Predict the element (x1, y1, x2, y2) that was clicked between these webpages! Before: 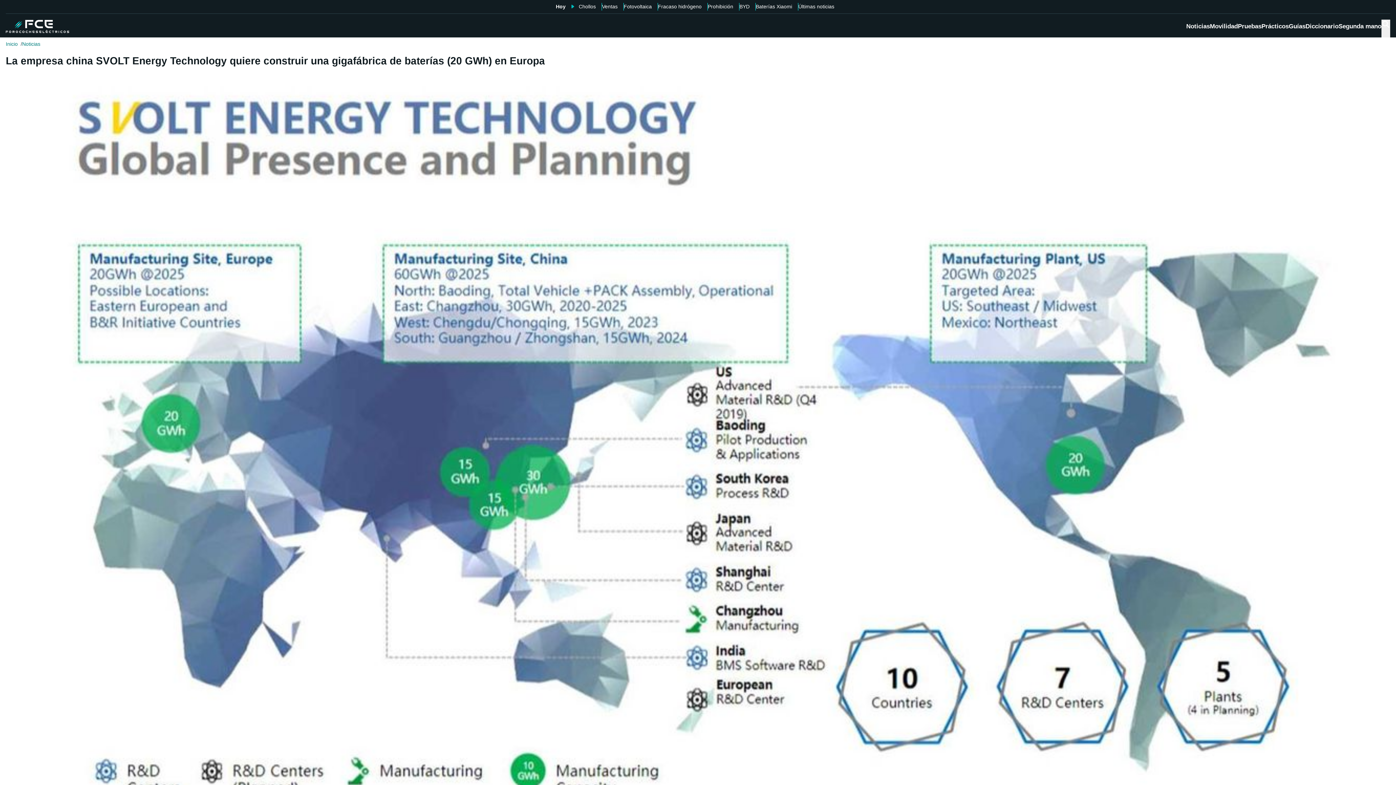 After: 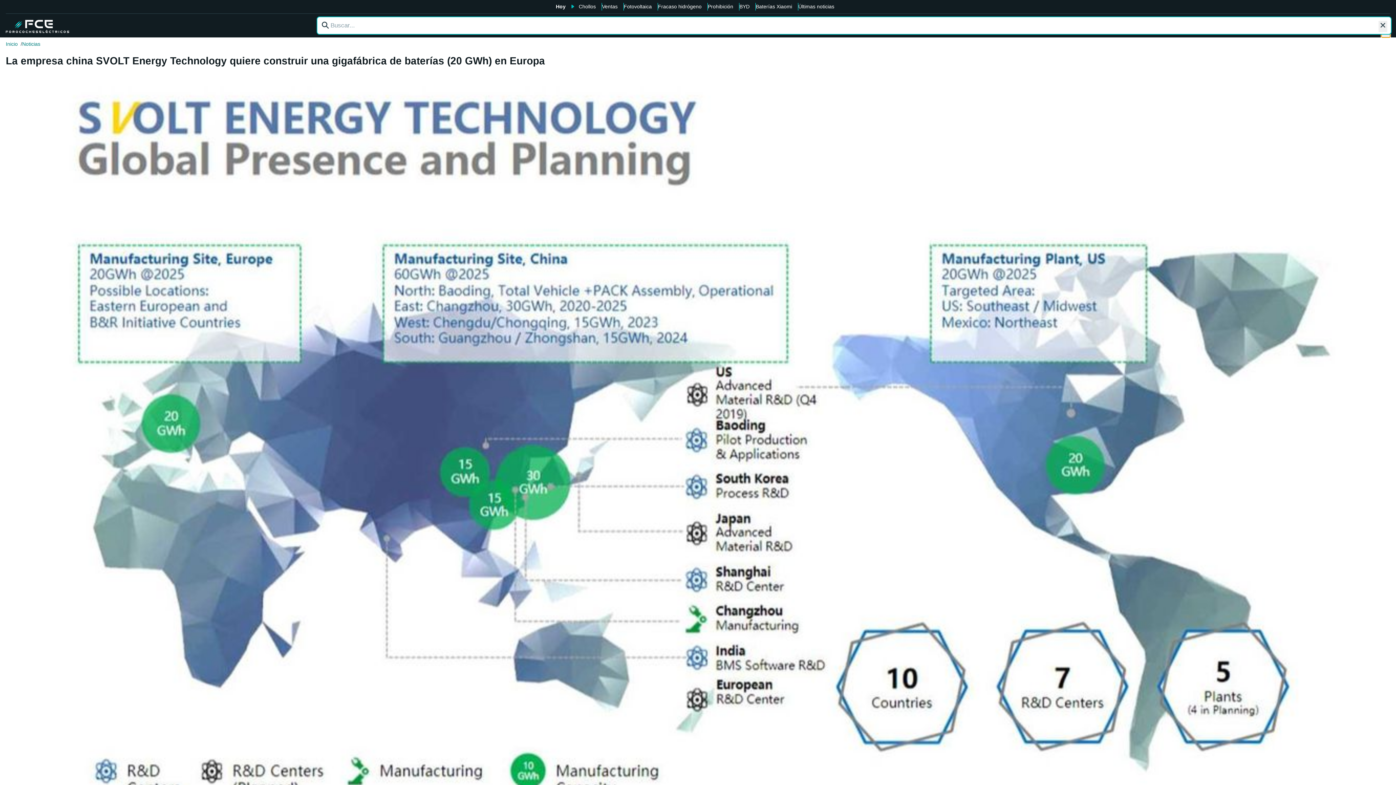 Action: bbox: (1381, 19, 1390, 37)